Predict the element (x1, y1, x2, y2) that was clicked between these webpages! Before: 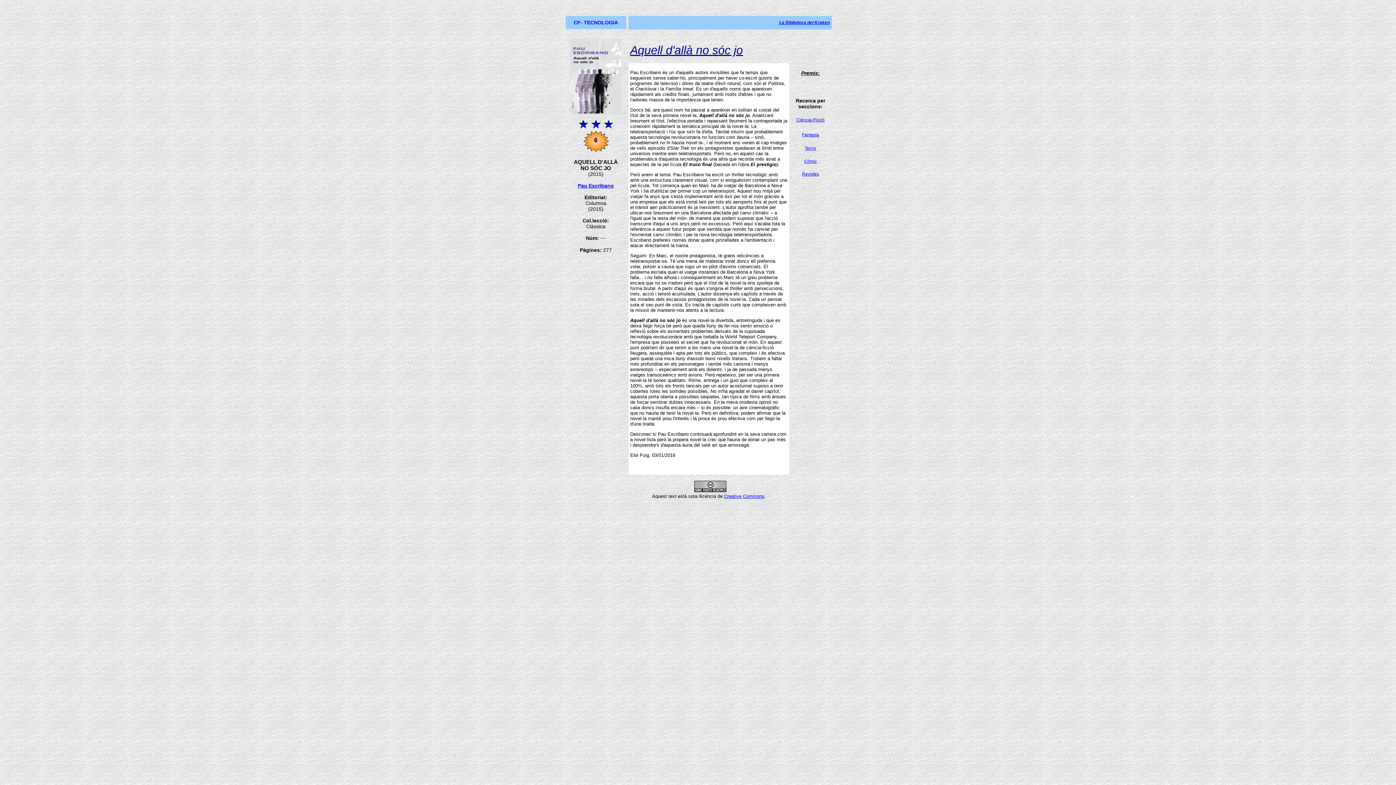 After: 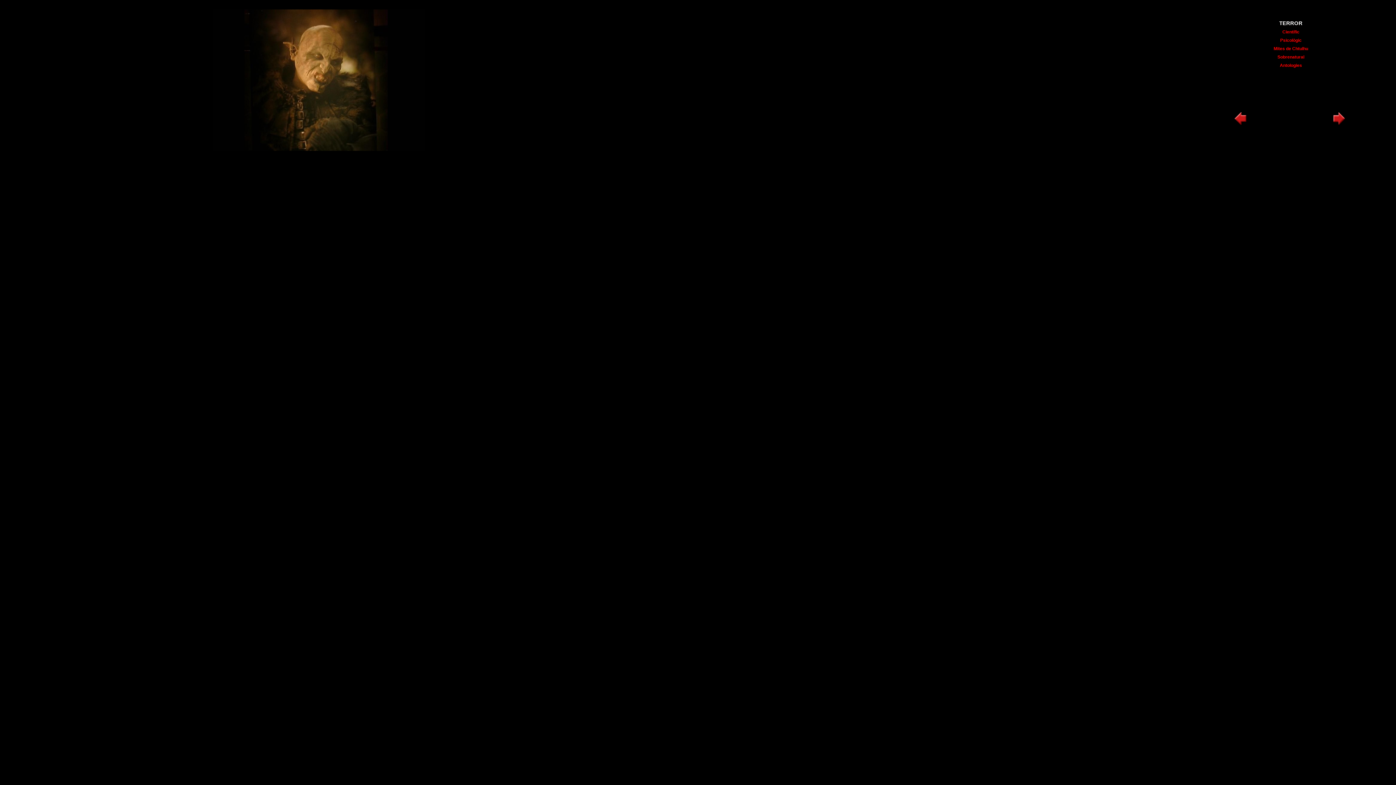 Action: label: Terror bbox: (804, 145, 816, 150)